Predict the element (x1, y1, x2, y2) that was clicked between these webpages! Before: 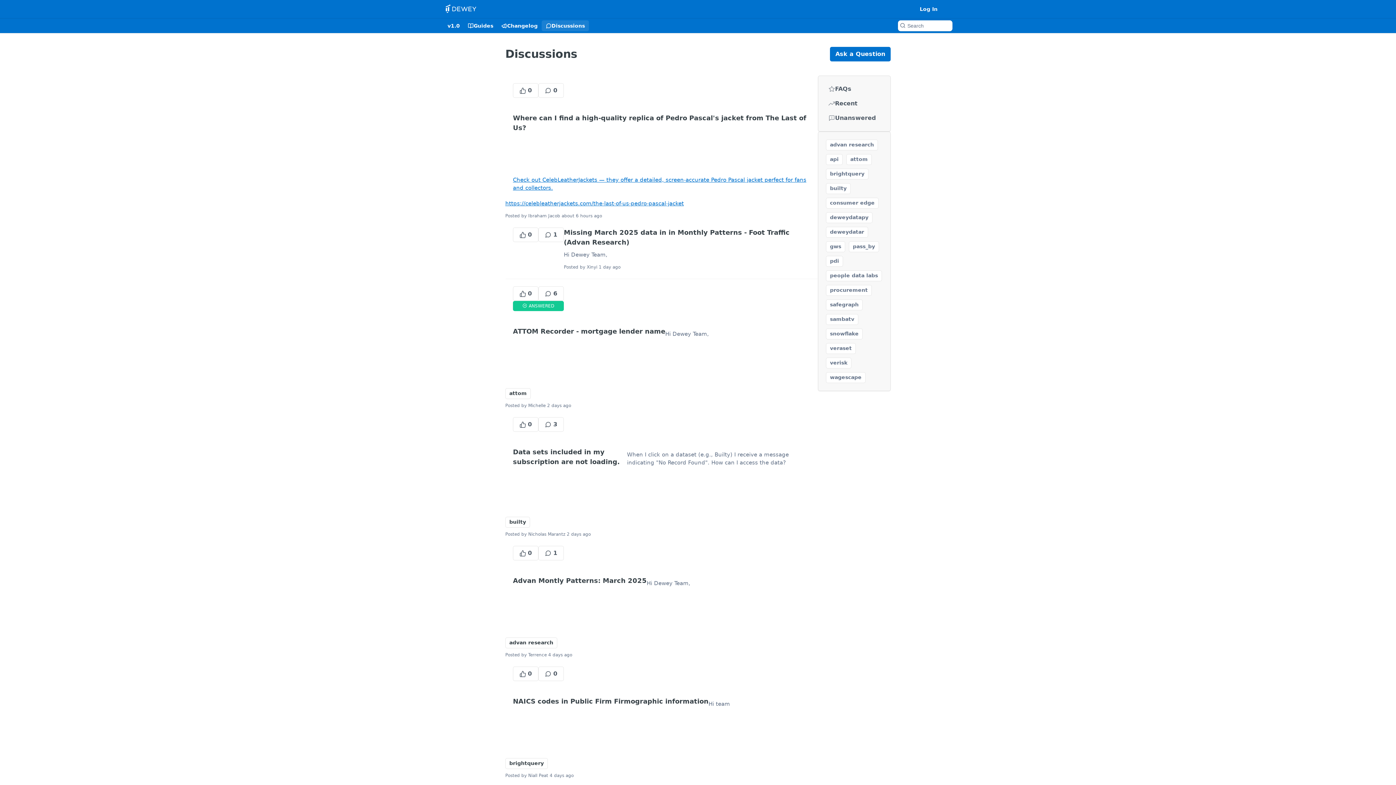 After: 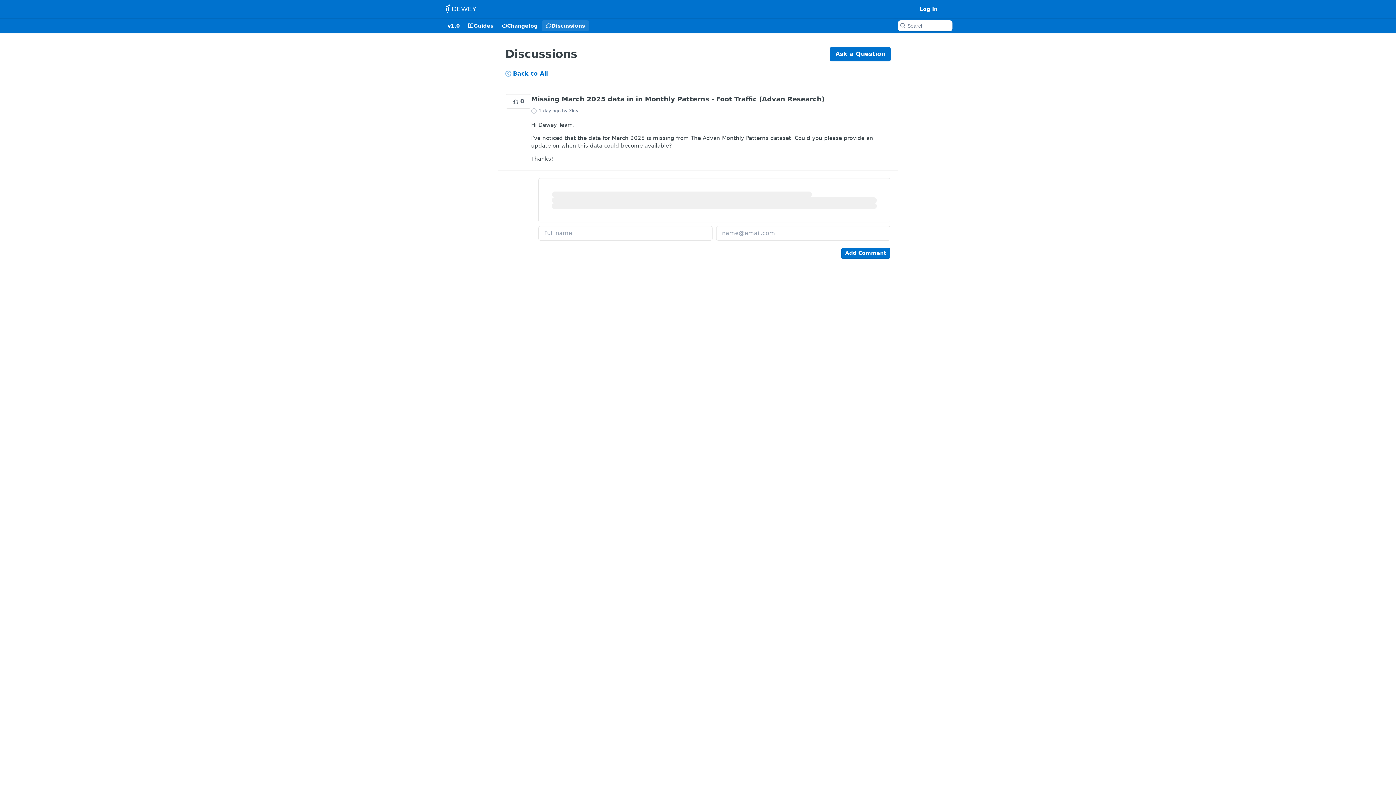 Action: label: 1 comments bbox: (538, 227, 564, 242)